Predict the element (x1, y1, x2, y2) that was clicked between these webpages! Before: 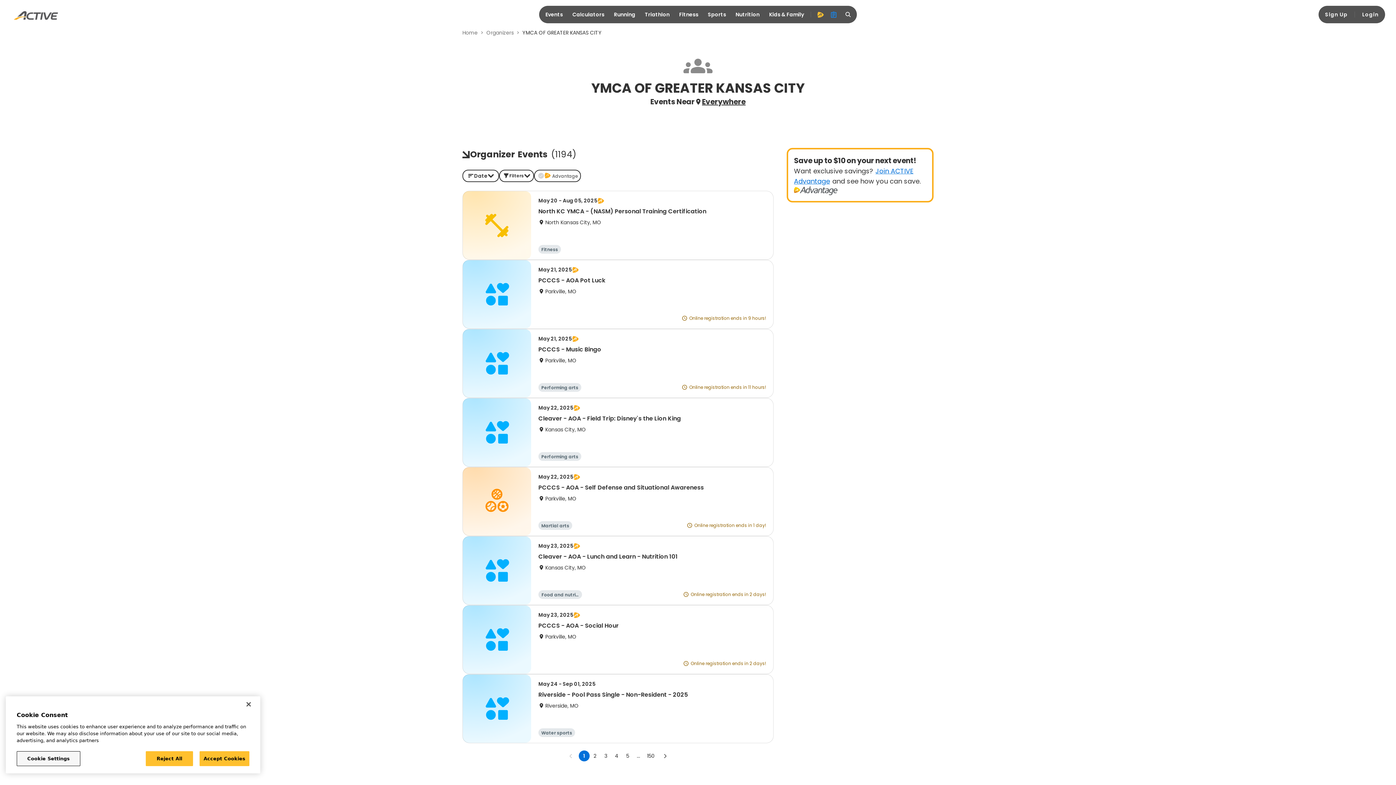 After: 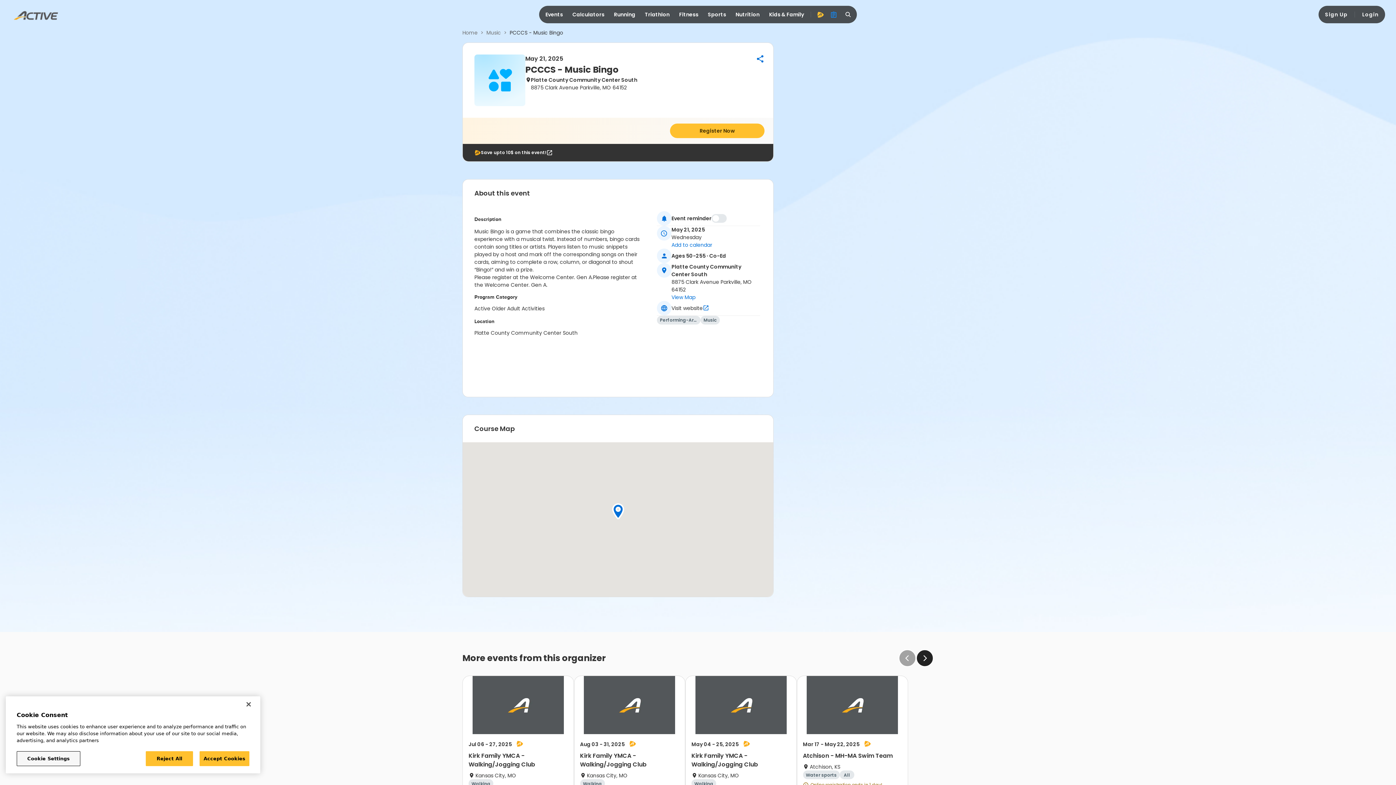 Action: label: May 21, 2025
PCCCS - Music Bingo
Parkville, MO
Performing arts
Online registration ends in 11 hours! bbox: (462, 329, 773, 398)